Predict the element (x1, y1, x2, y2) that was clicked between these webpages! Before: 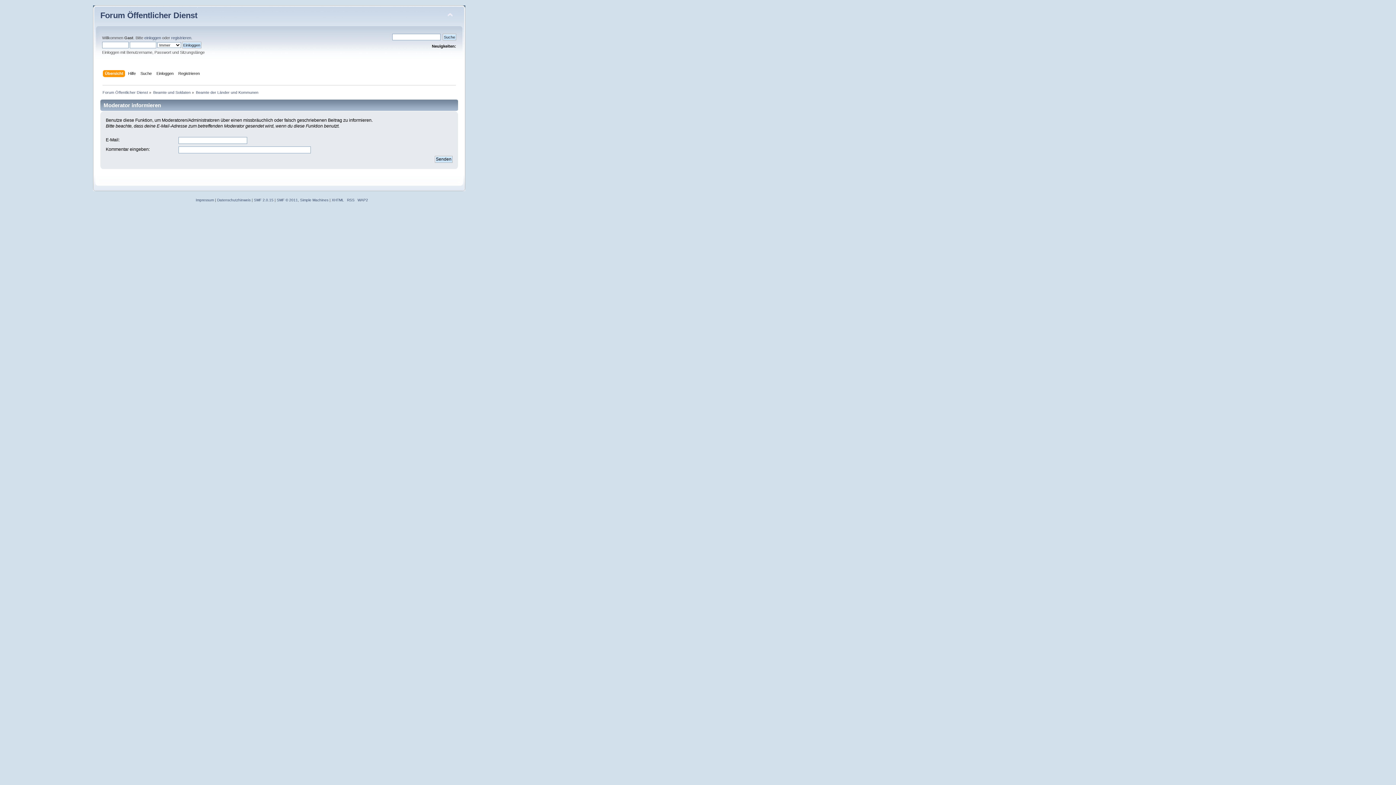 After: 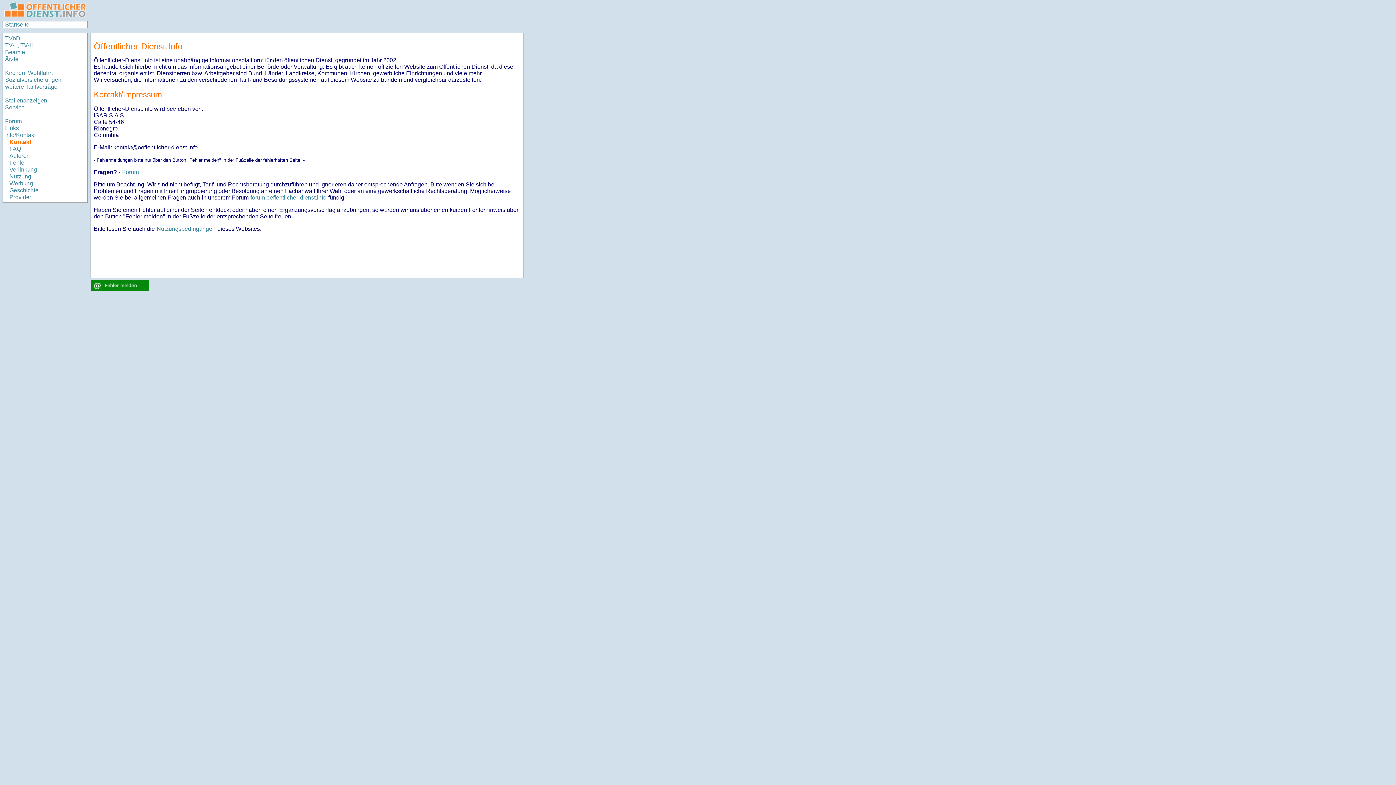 Action: label: Impressum bbox: (195, 198, 214, 202)